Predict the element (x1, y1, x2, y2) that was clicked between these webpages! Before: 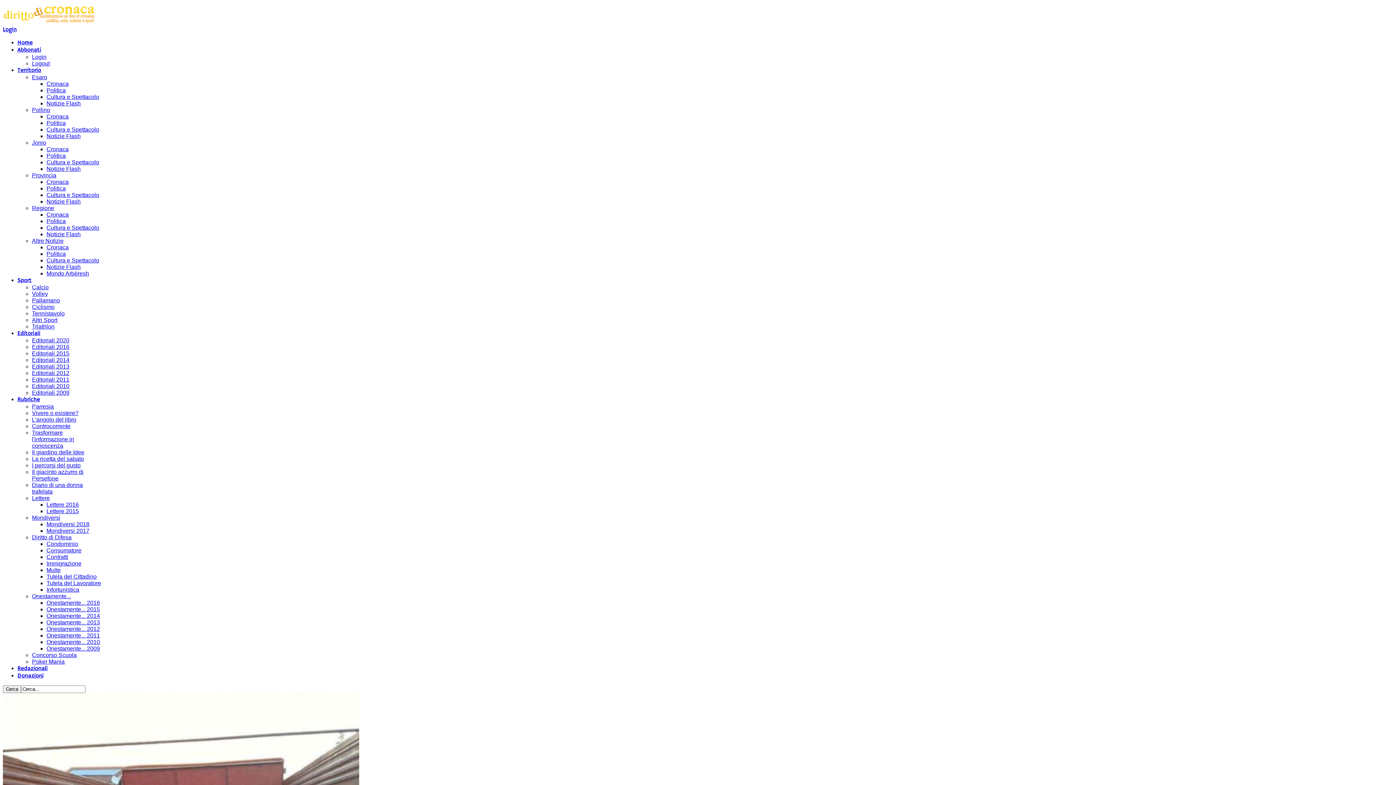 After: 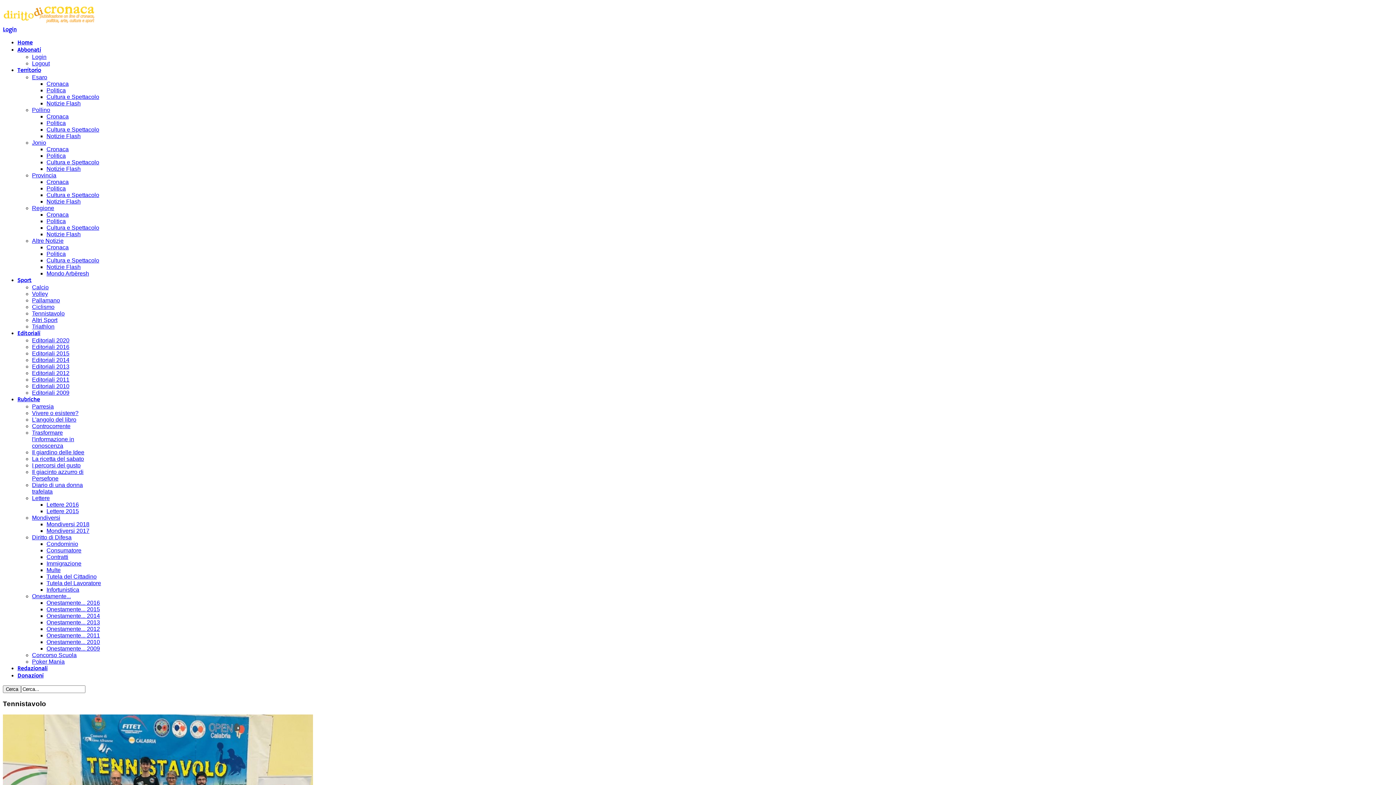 Action: bbox: (32, 310, 64, 316) label: Tennistavolo